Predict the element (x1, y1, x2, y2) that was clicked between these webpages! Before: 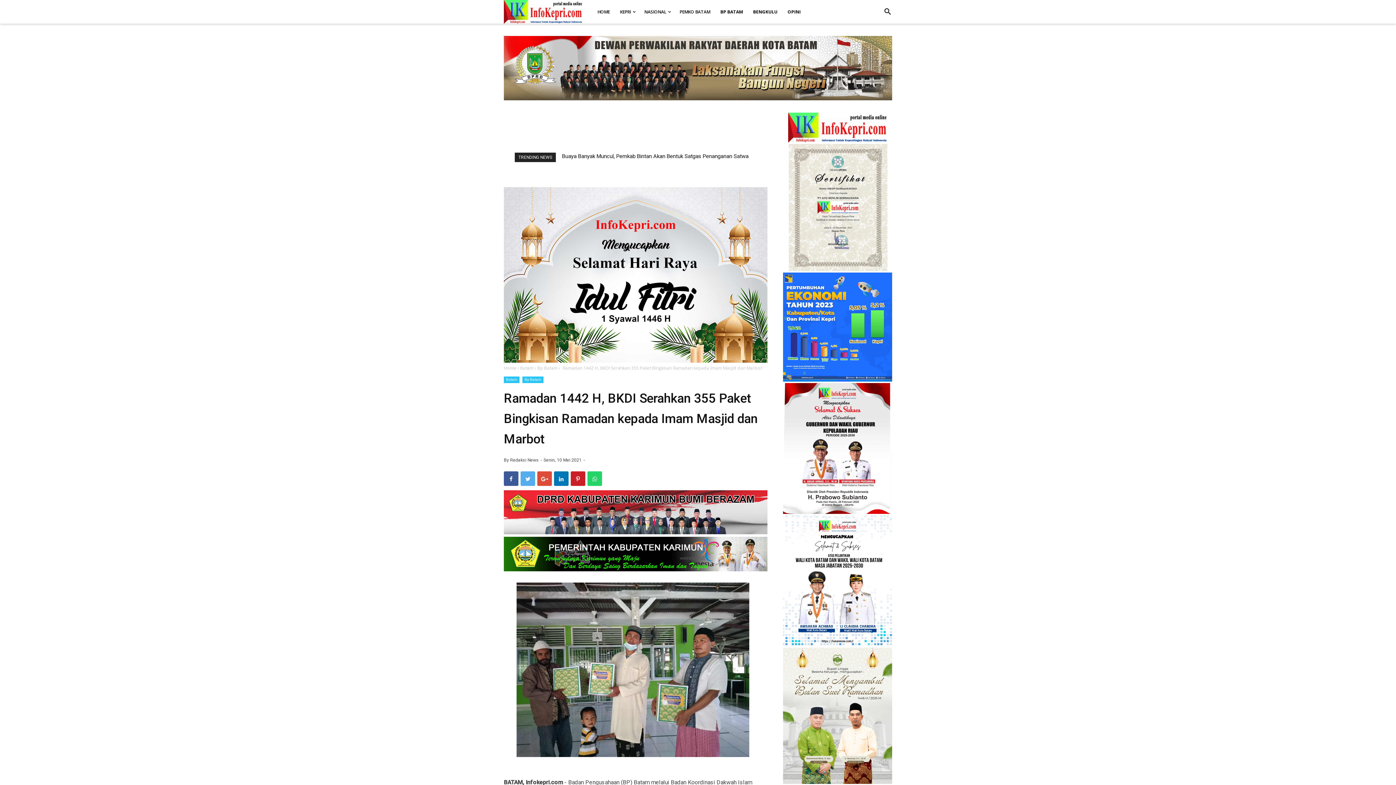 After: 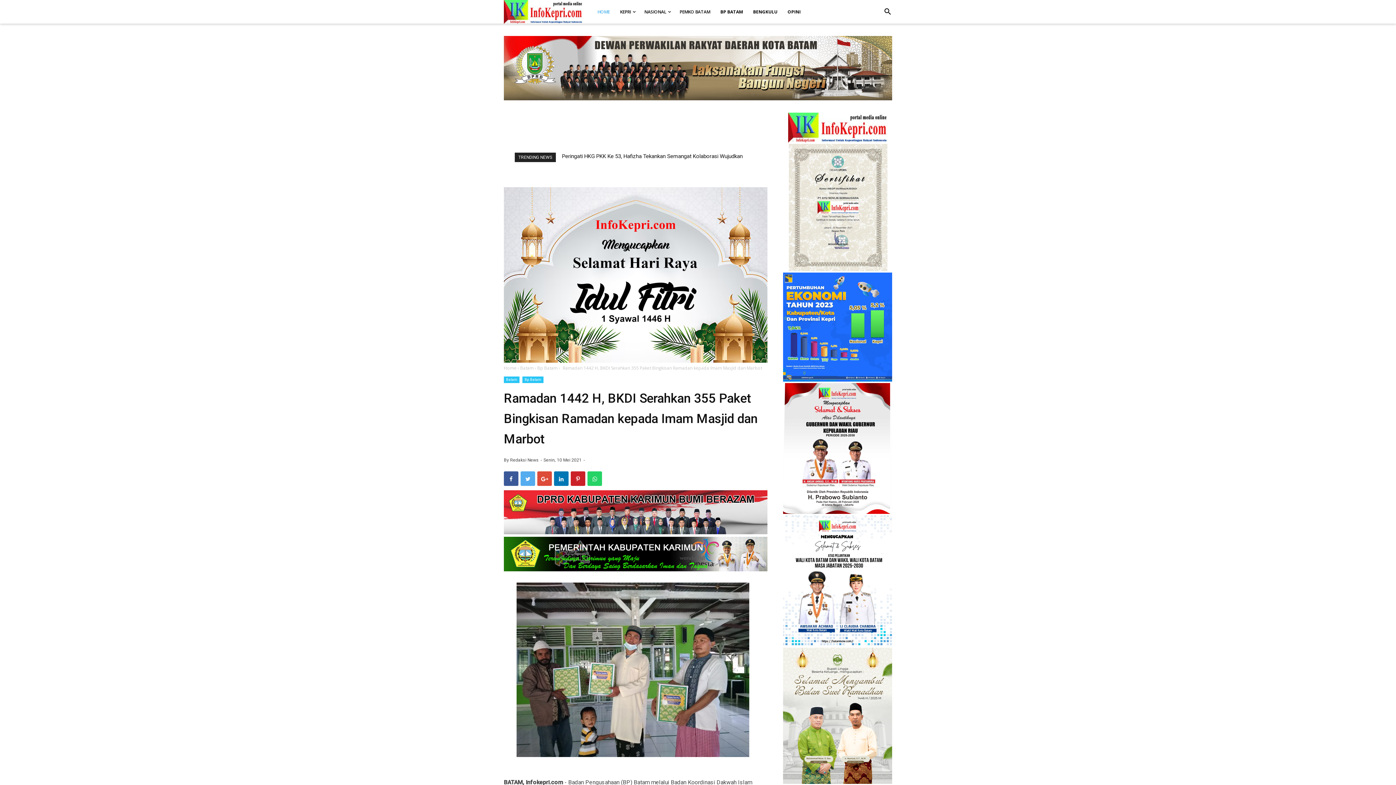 Action: bbox: (592, 0, 615, 23) label: HOME